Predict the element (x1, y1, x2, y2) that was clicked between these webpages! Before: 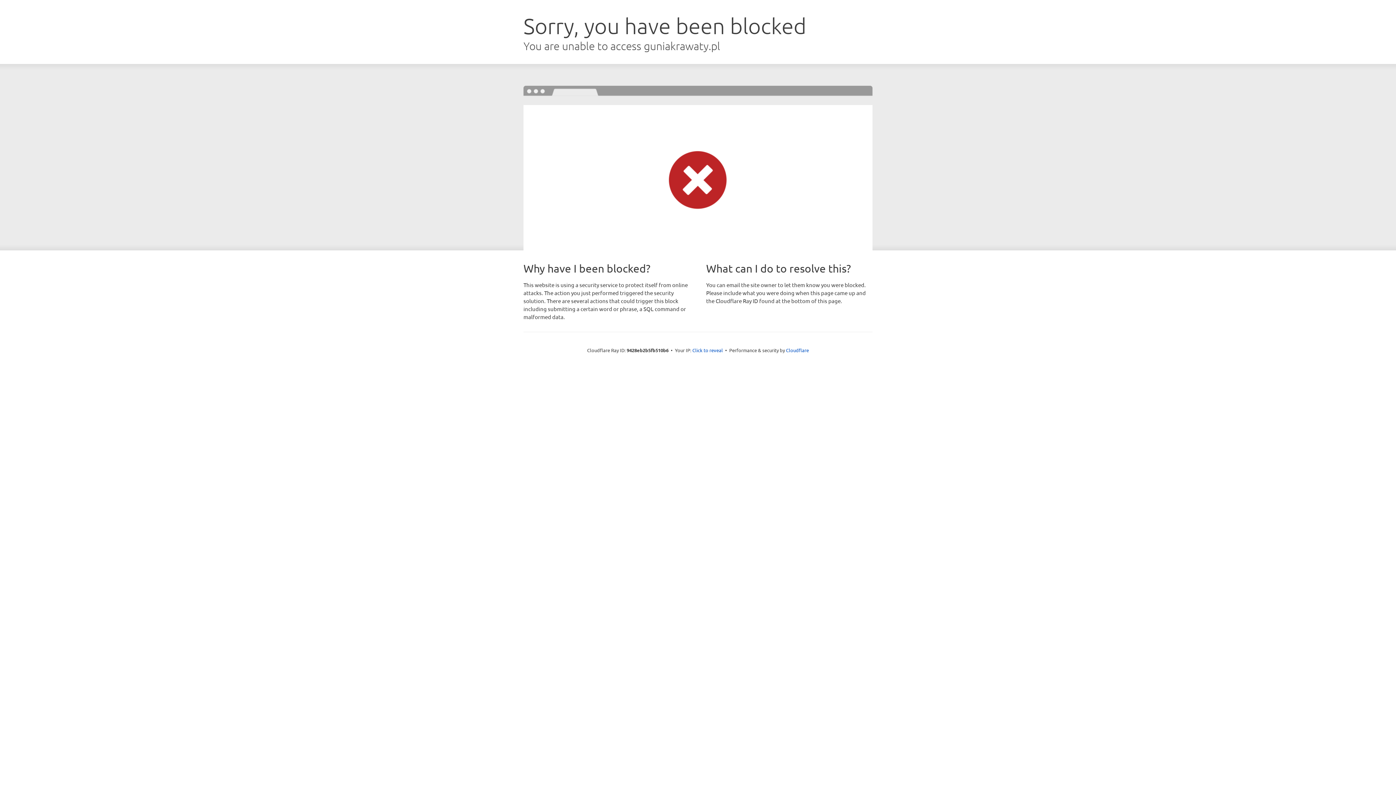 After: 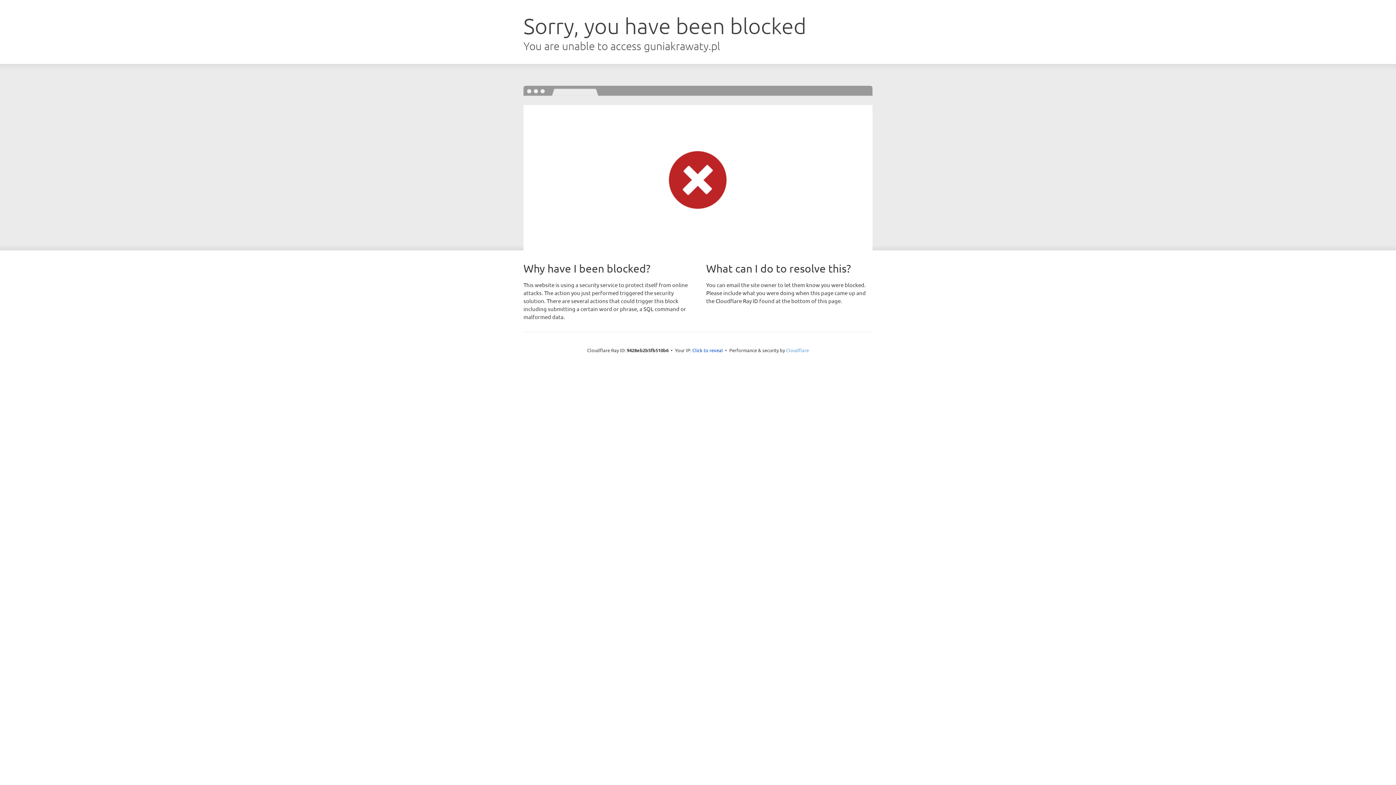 Action: bbox: (786, 347, 809, 353) label: Cloudflare